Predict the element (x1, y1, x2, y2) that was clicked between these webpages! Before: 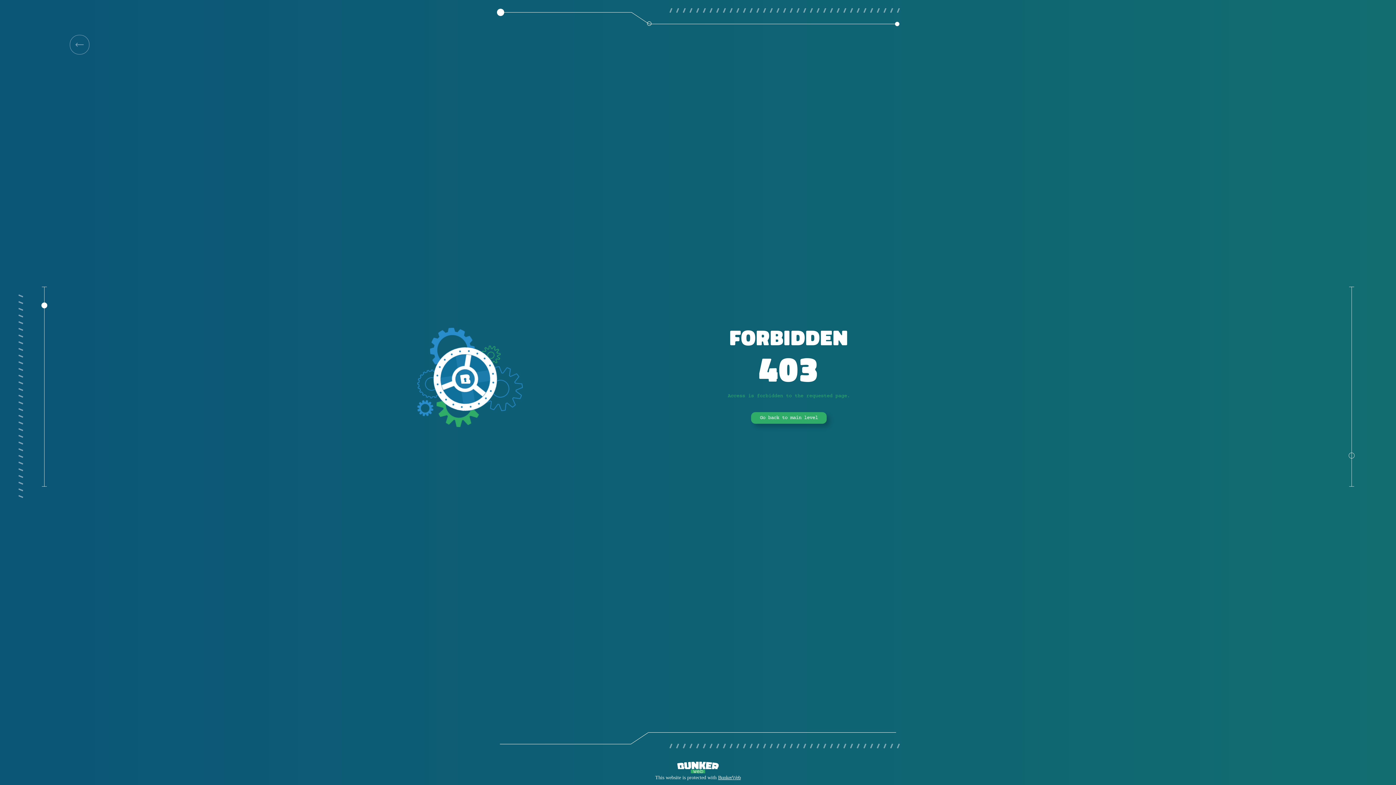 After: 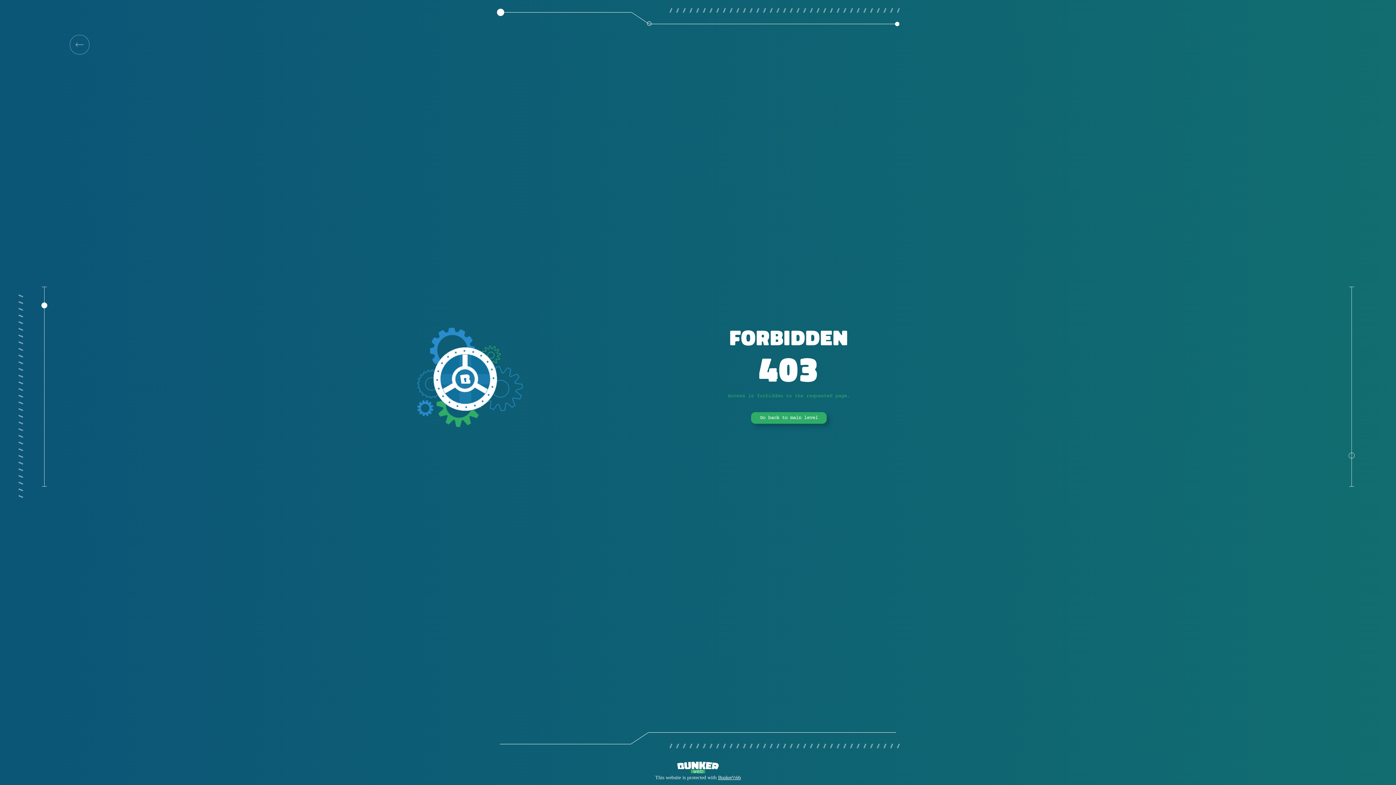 Action: bbox: (751, 412, 826, 424) label: Go back to main level